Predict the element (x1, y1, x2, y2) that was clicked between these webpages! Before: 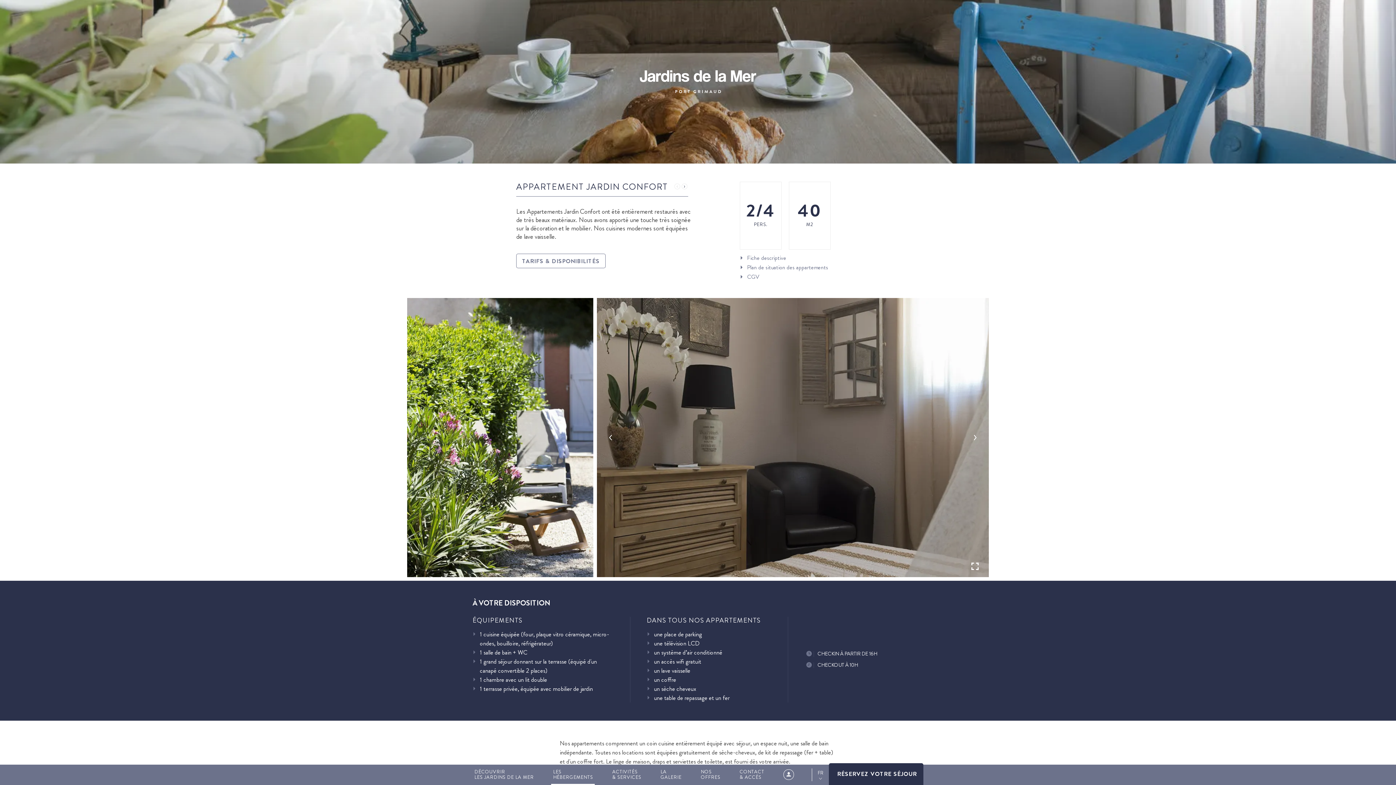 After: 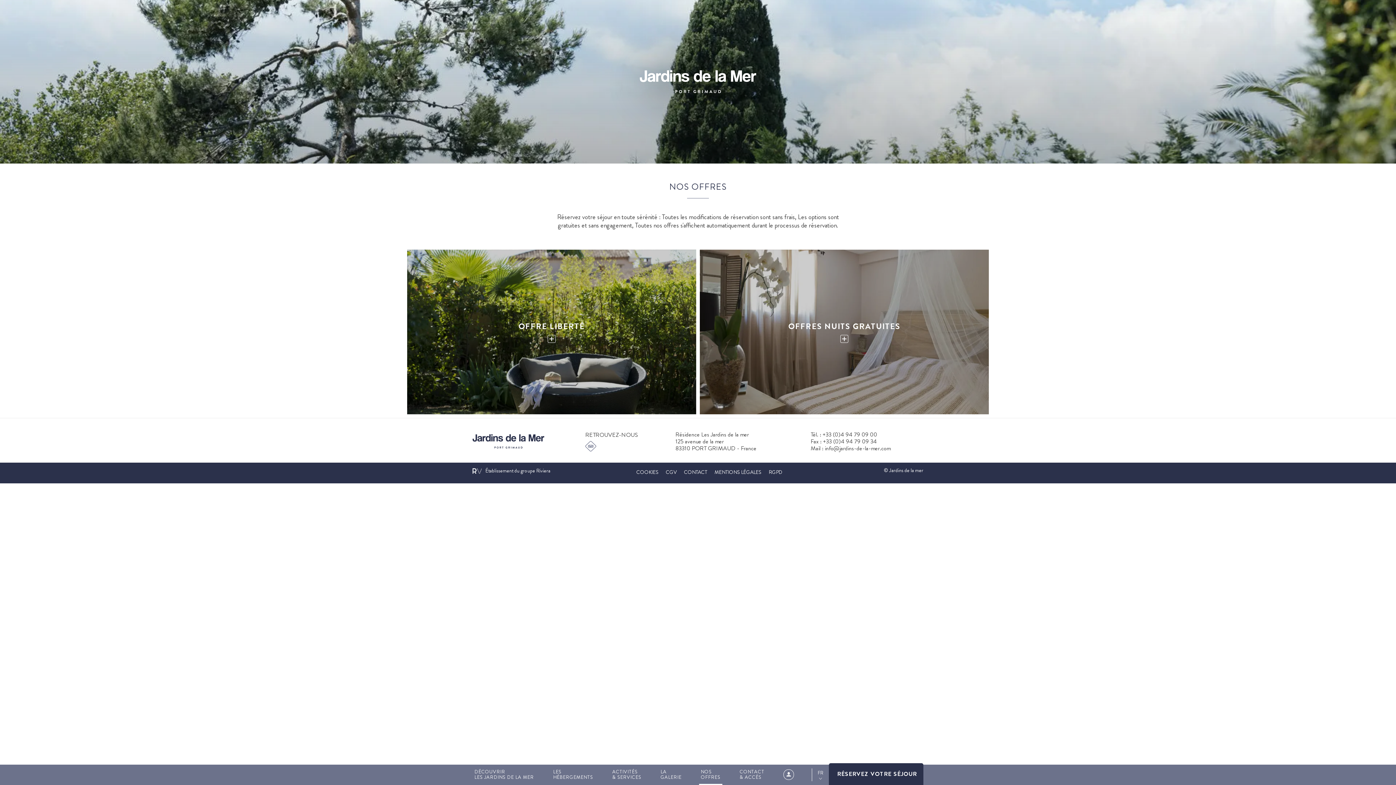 Action: label: NOS
OFFRES bbox: (699, 765, 736, 785)